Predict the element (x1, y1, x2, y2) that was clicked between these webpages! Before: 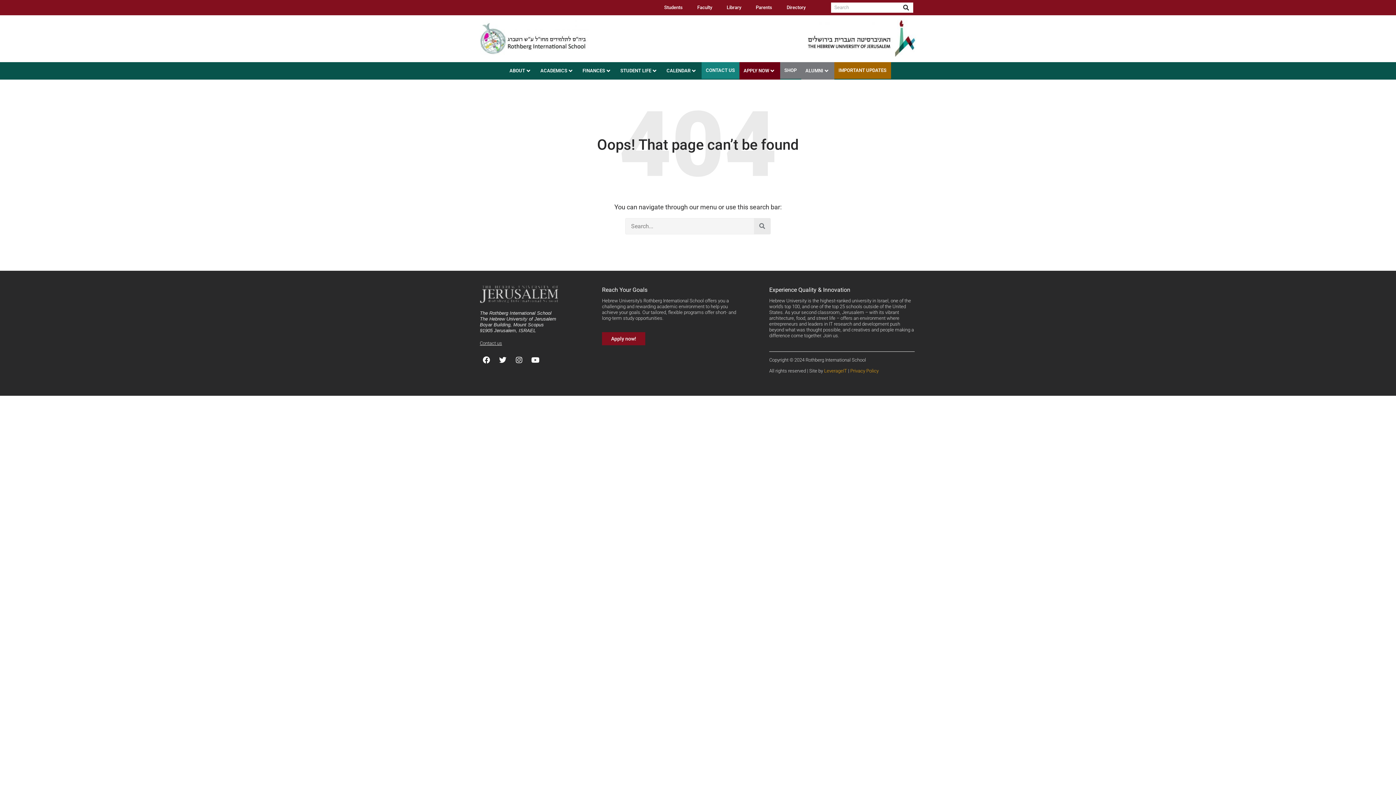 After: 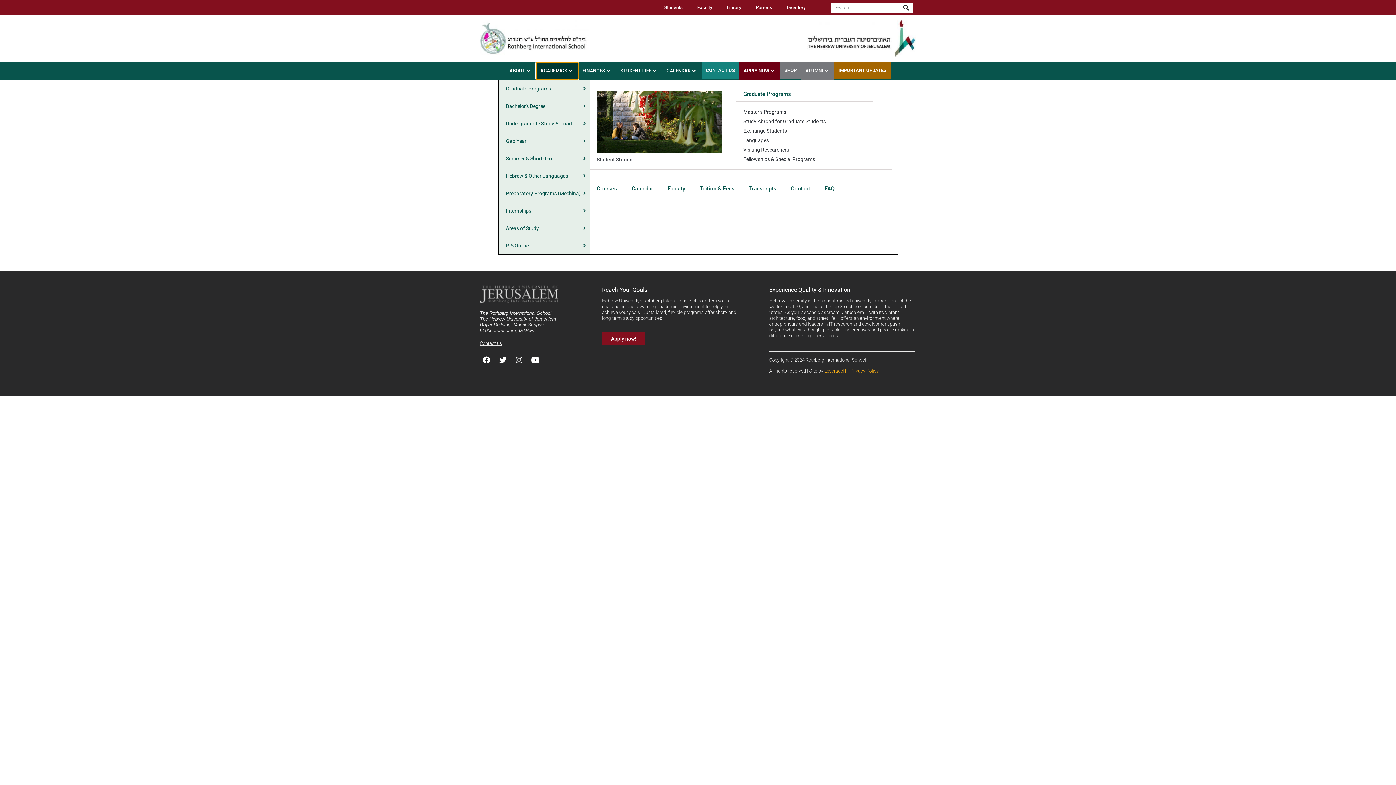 Action: bbox: (540, 67, 567, 73) label: ACADEMICS